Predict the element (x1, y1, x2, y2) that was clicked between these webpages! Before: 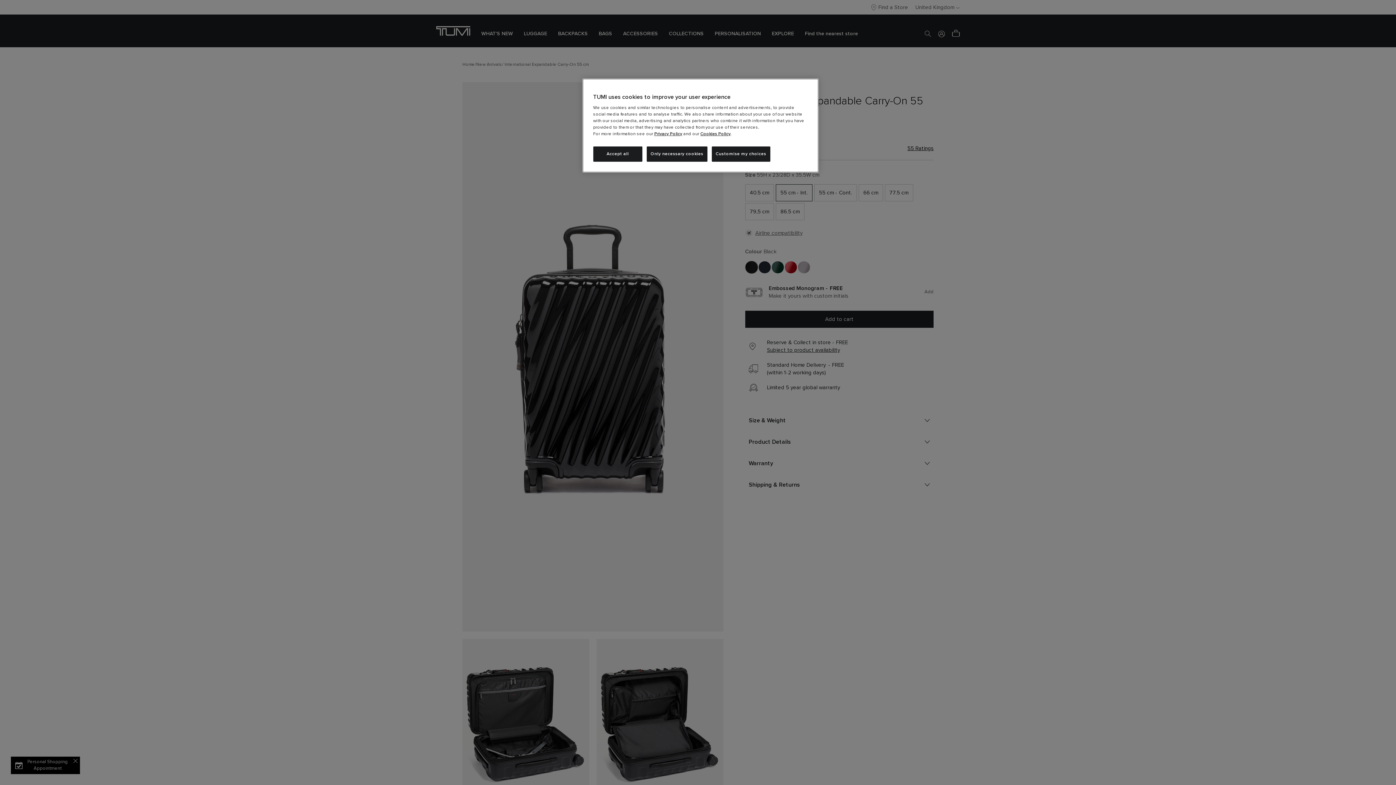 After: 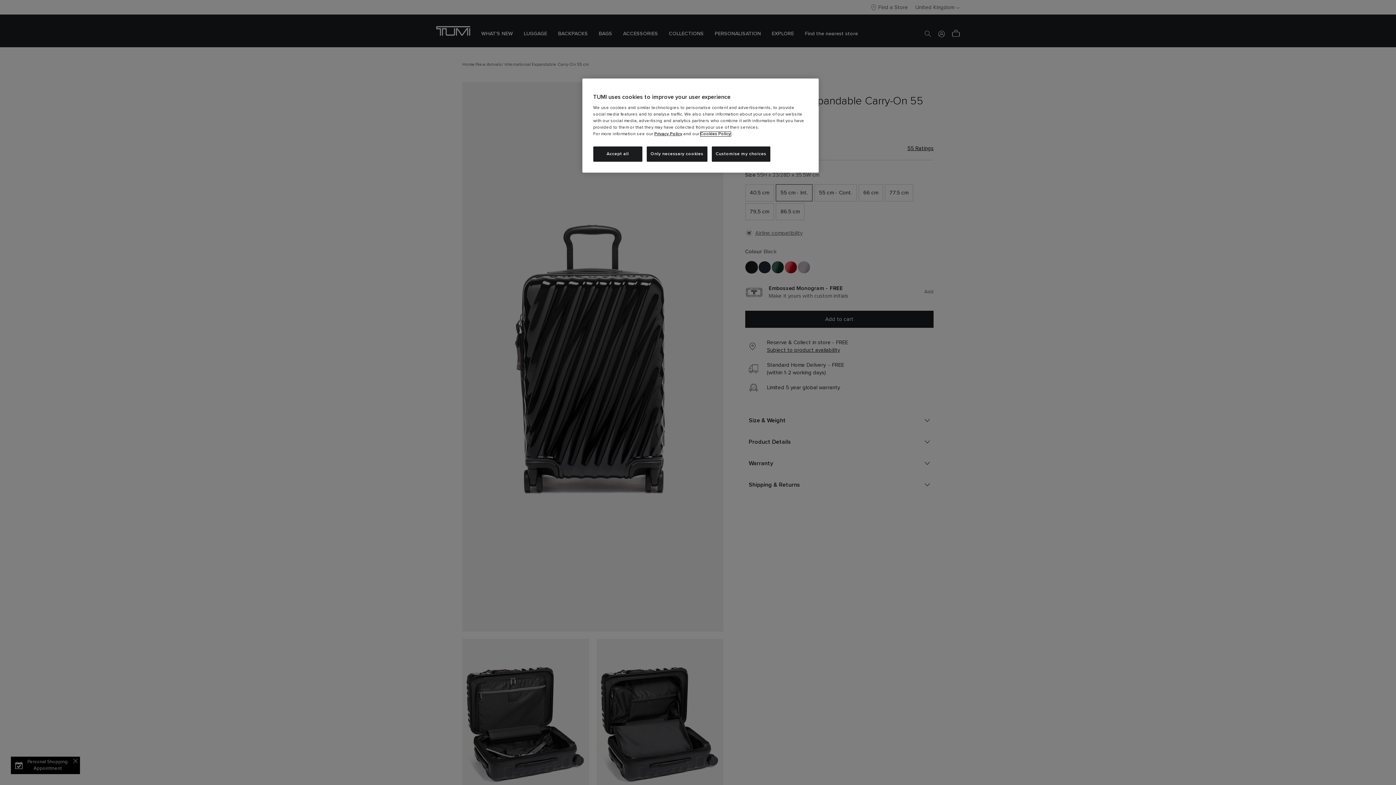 Action: bbox: (700, 132, 730, 136) label: Cookies Policy